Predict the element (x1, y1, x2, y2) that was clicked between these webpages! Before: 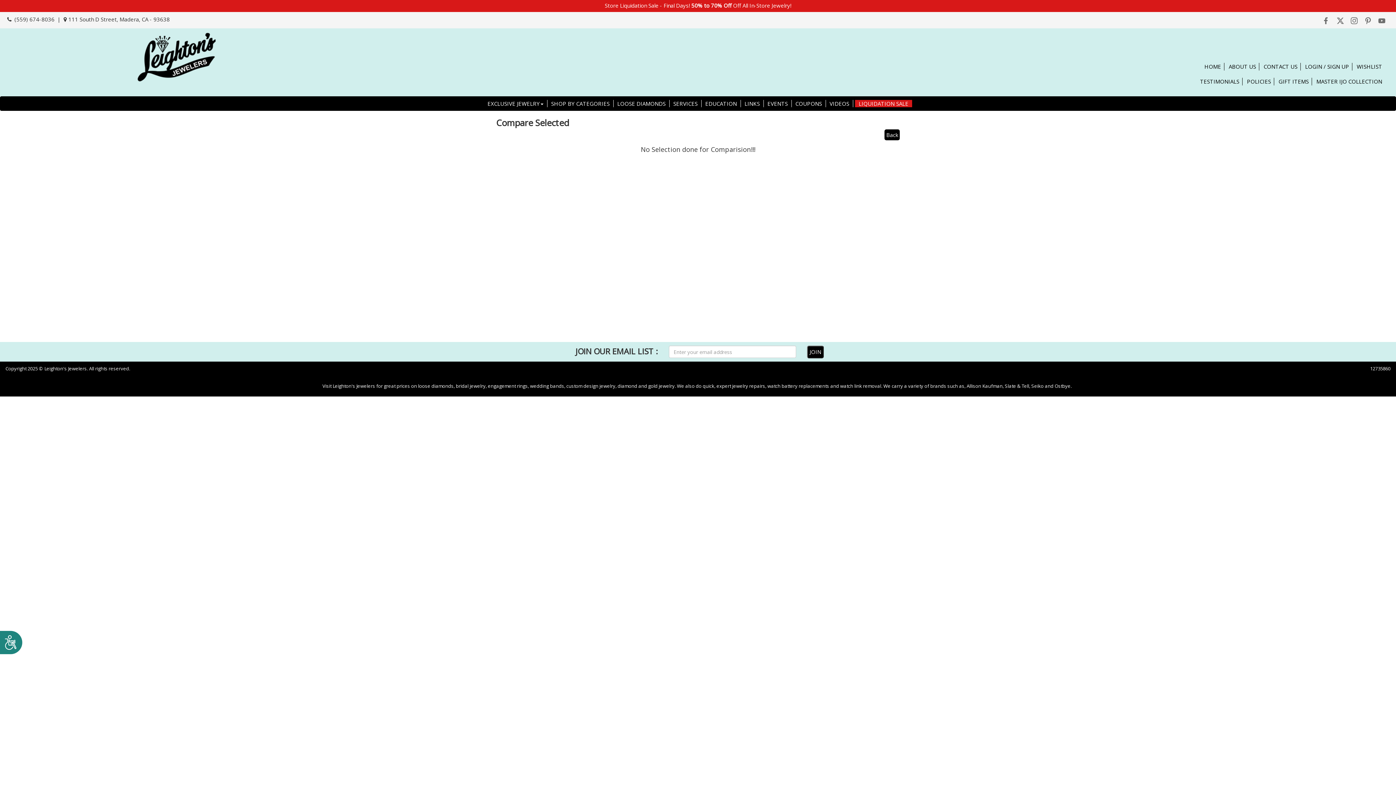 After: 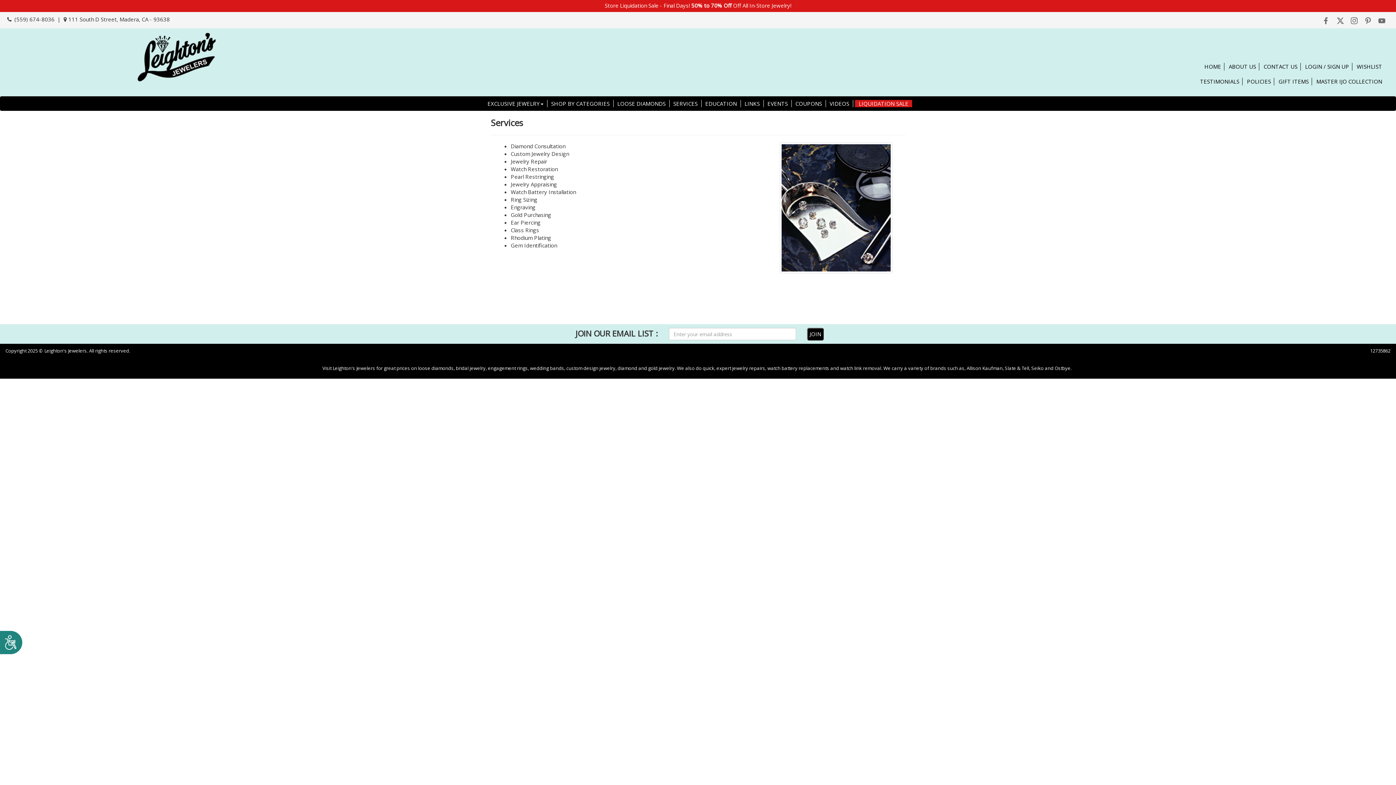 Action: label: SERVICES bbox: (669, 100, 701, 107)